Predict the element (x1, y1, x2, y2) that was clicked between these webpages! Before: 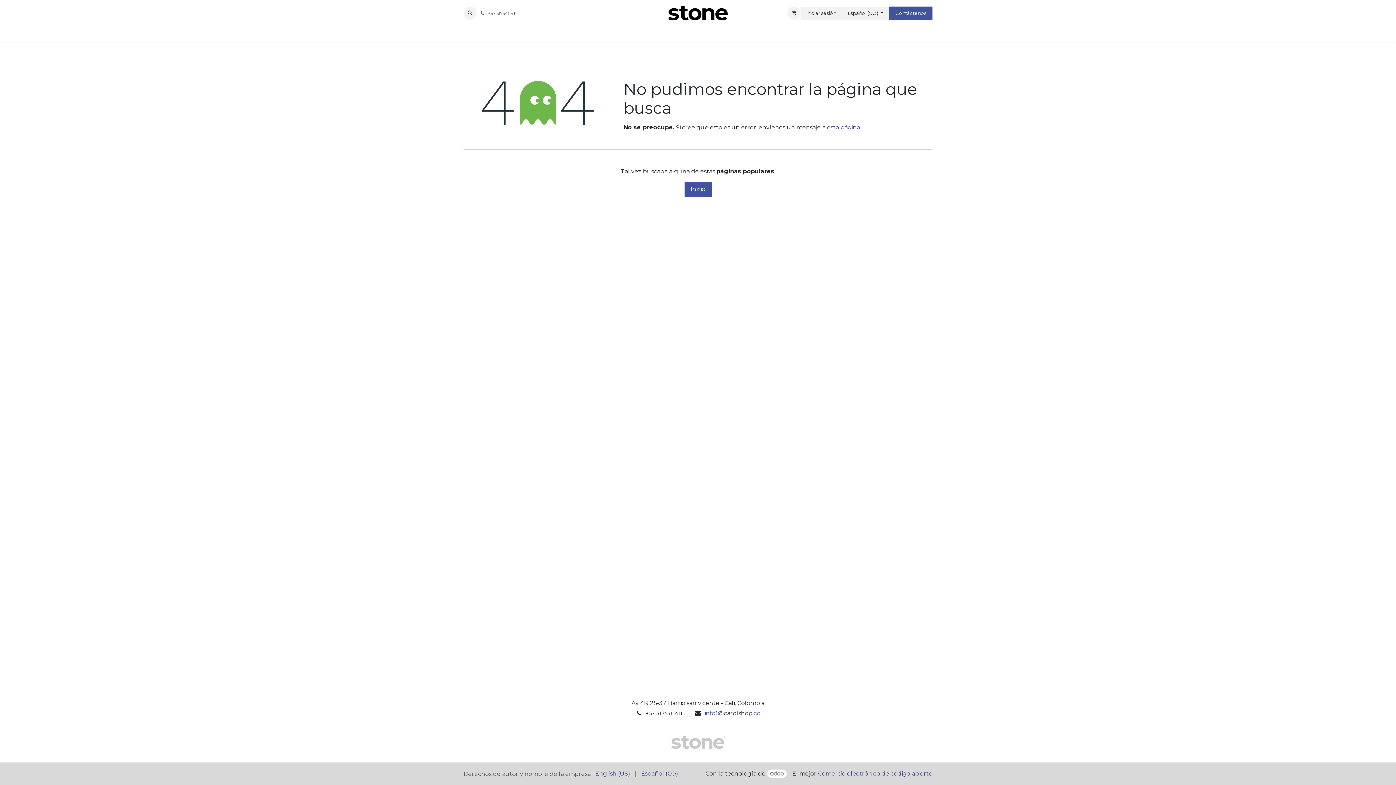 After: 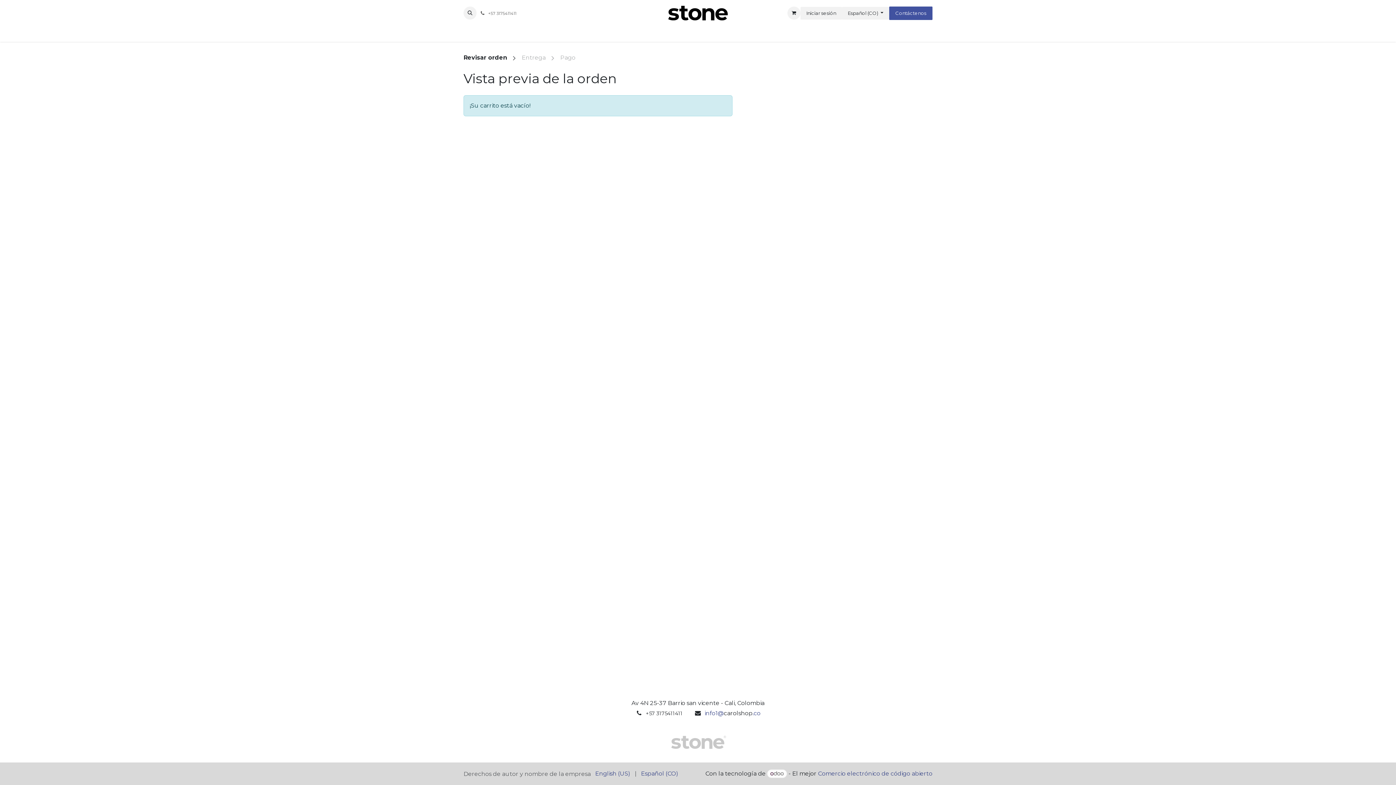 Action: label: Carrito de comercio electrónico bbox: (787, 6, 800, 19)